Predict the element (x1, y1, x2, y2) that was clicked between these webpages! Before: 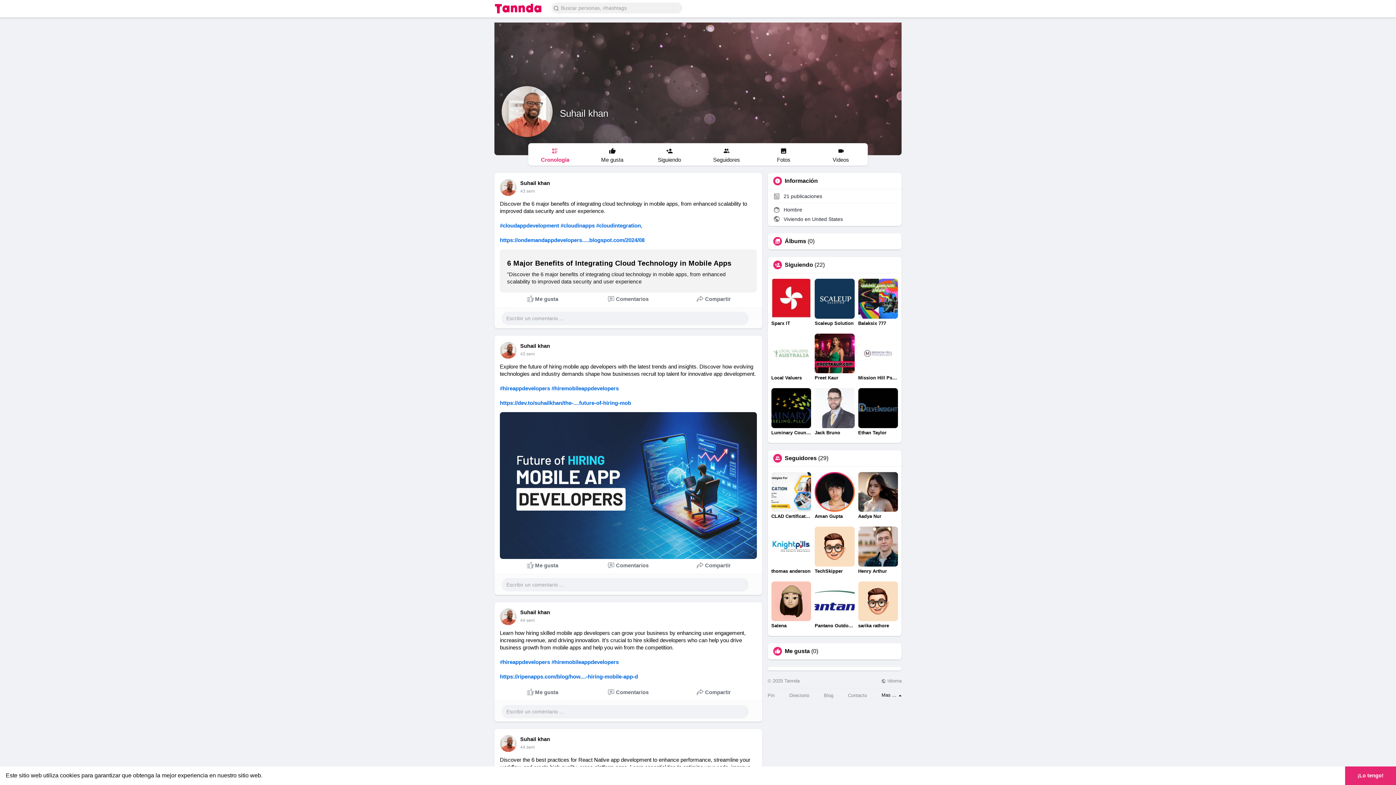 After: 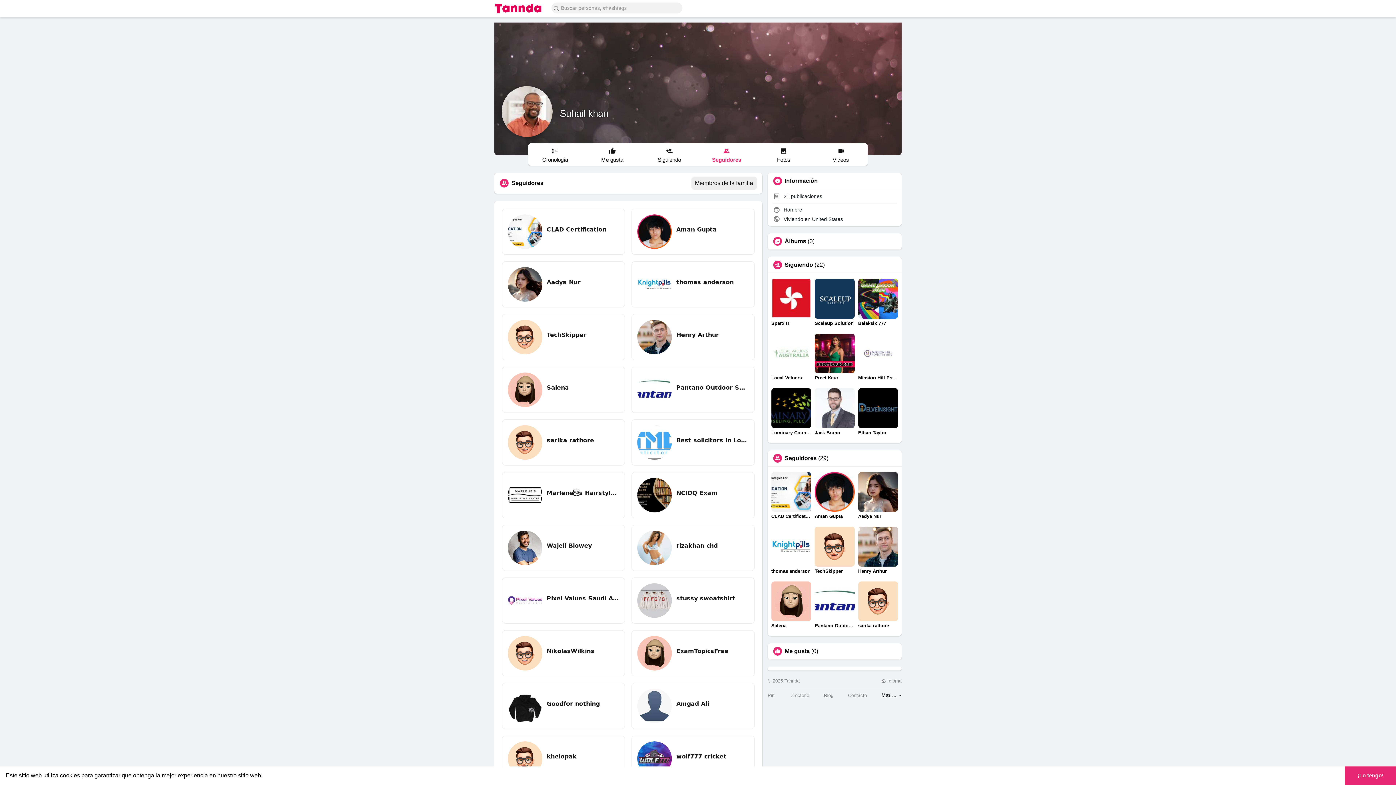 Action: bbox: (699, 143, 753, 166) label: Seguidores